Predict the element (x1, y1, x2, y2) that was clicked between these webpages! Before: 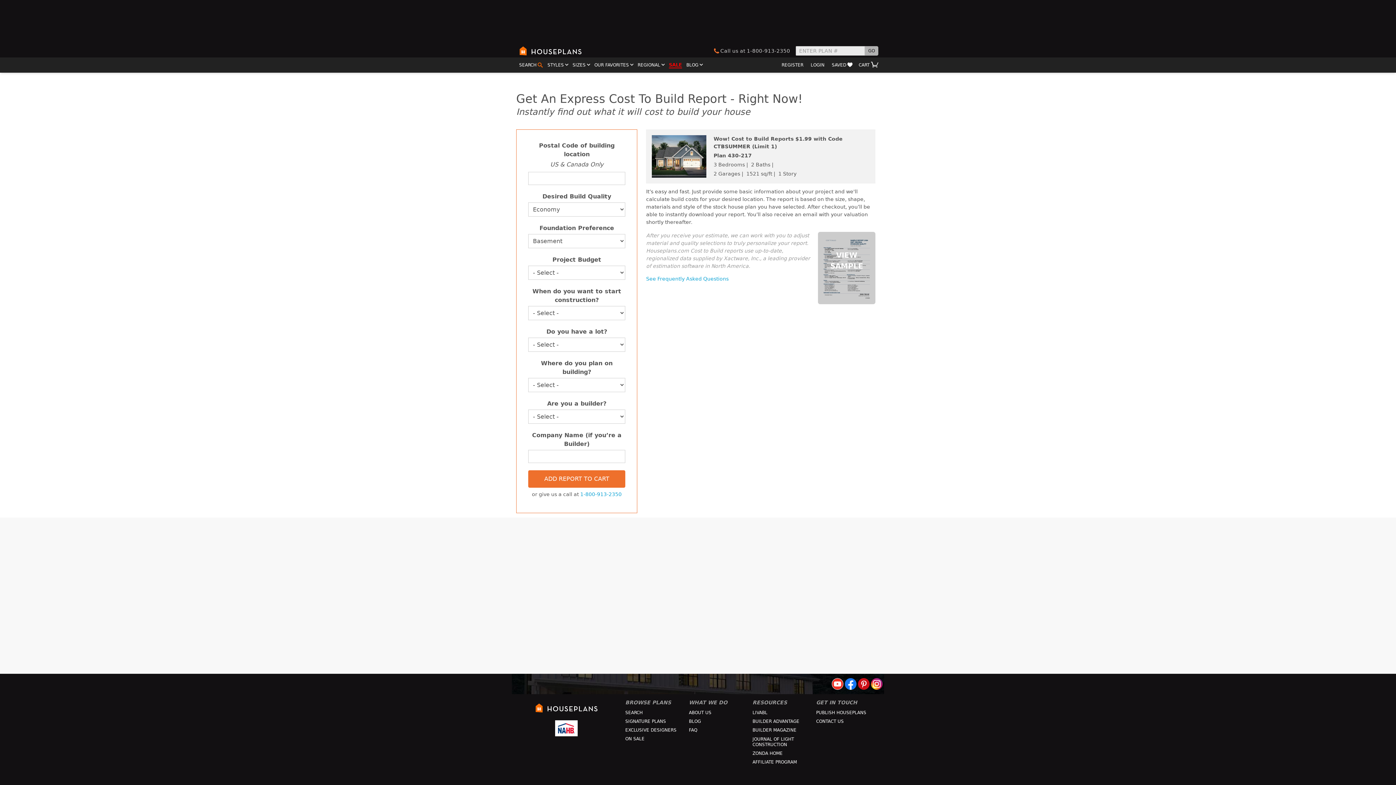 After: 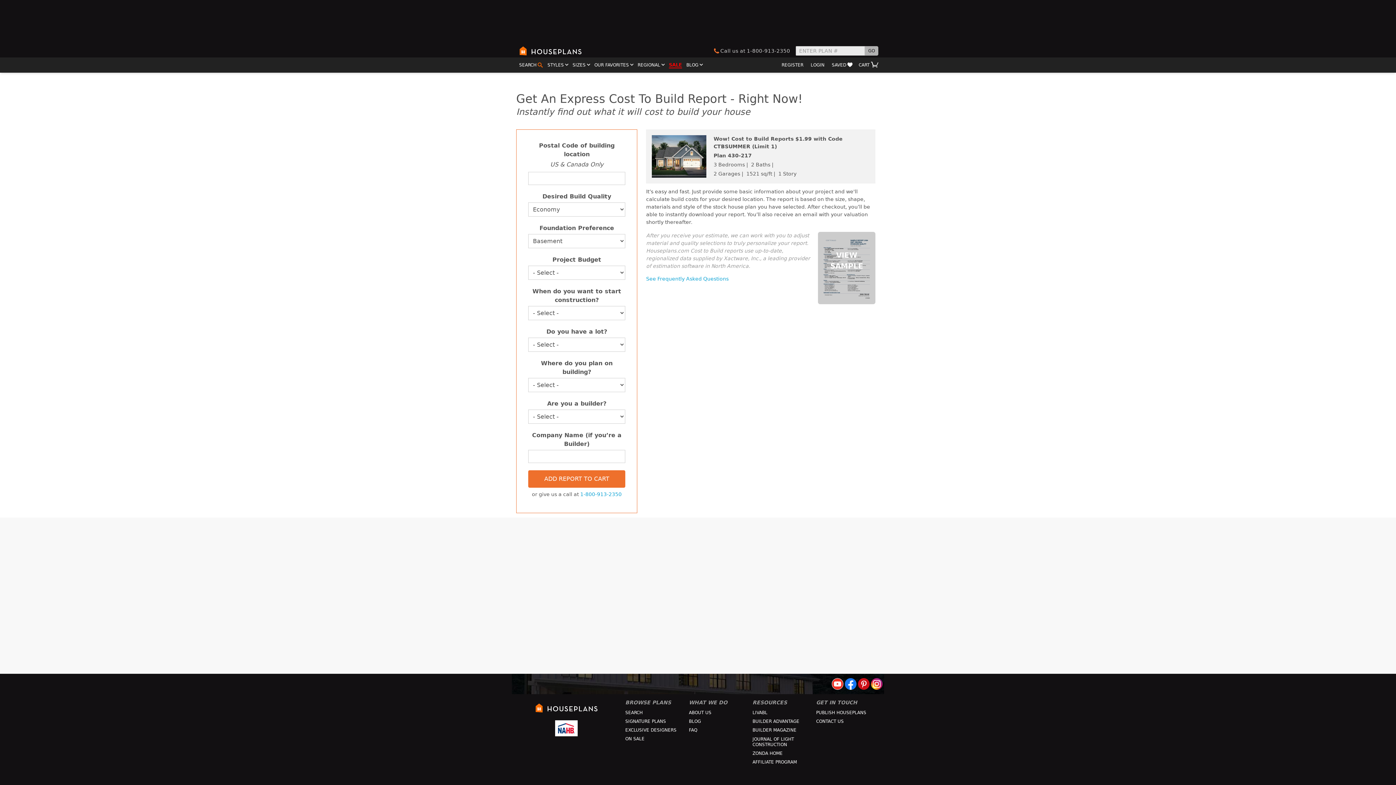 Action: bbox: (832, 678, 843, 690)